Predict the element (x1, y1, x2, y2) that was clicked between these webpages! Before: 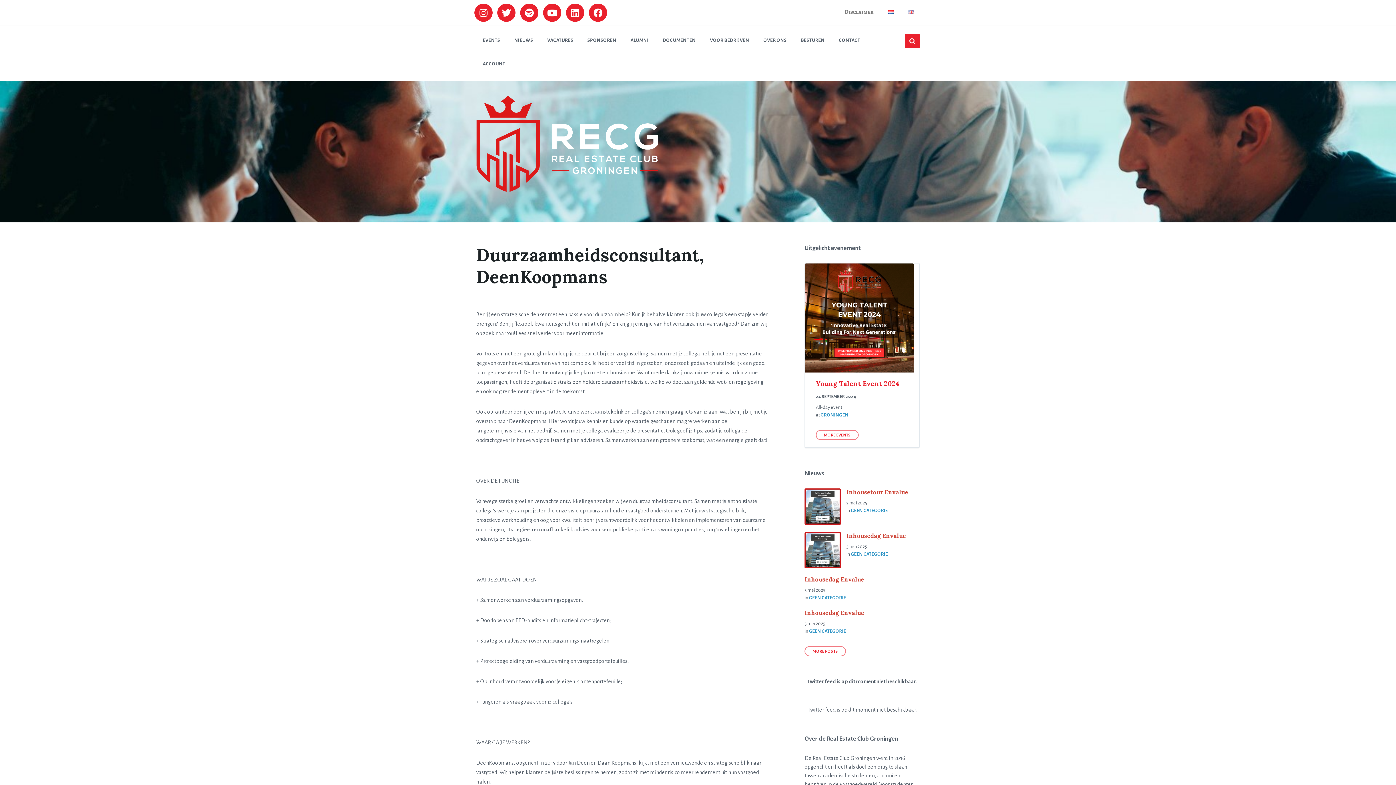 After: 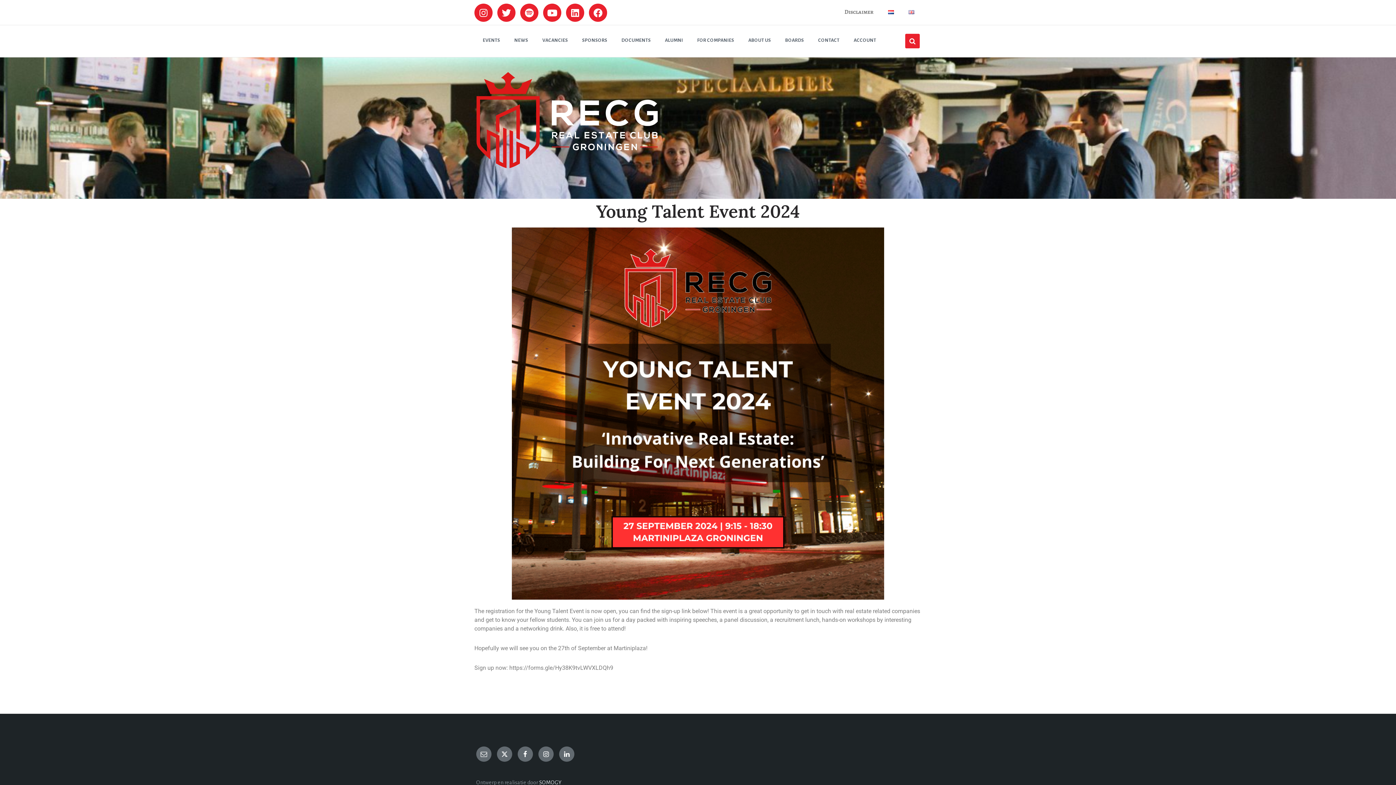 Action: bbox: (805, 263, 919, 372)